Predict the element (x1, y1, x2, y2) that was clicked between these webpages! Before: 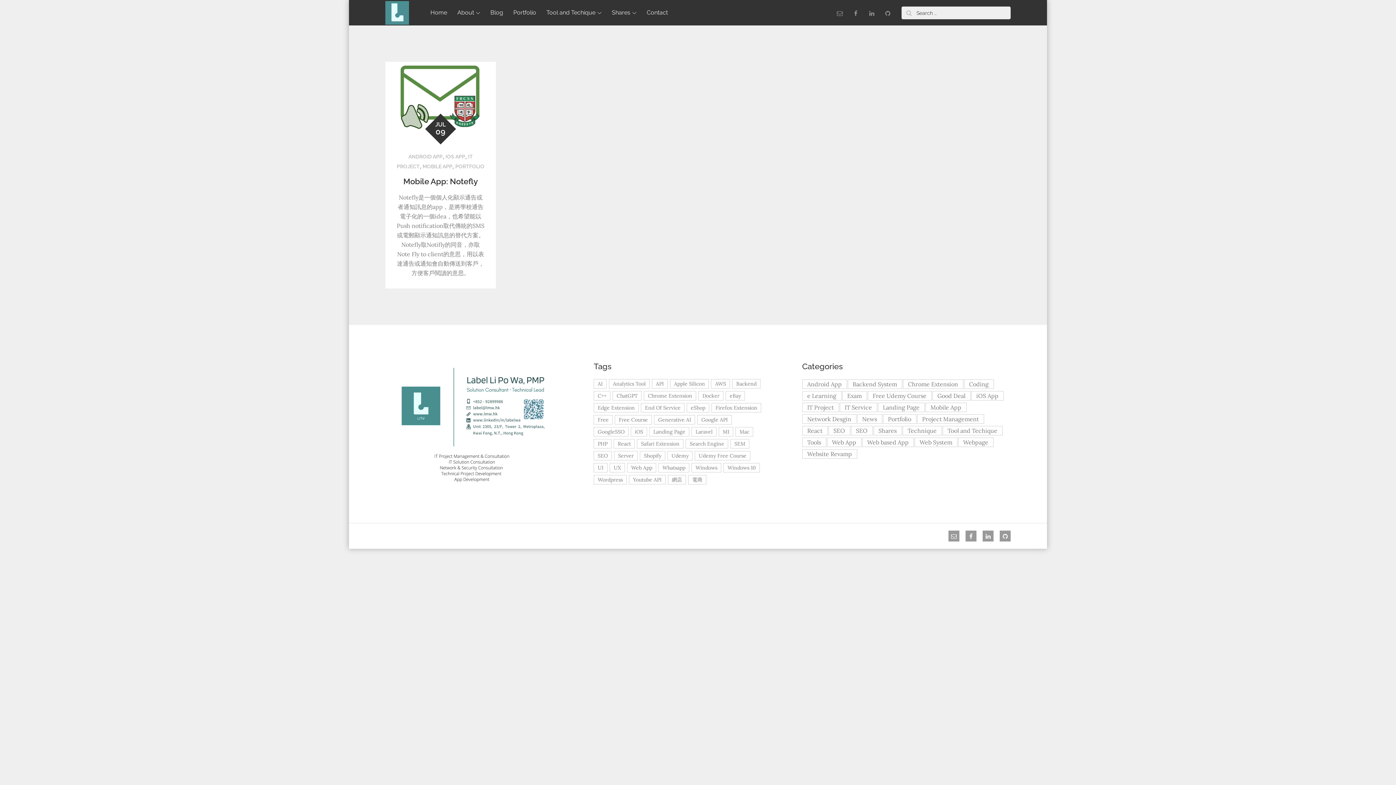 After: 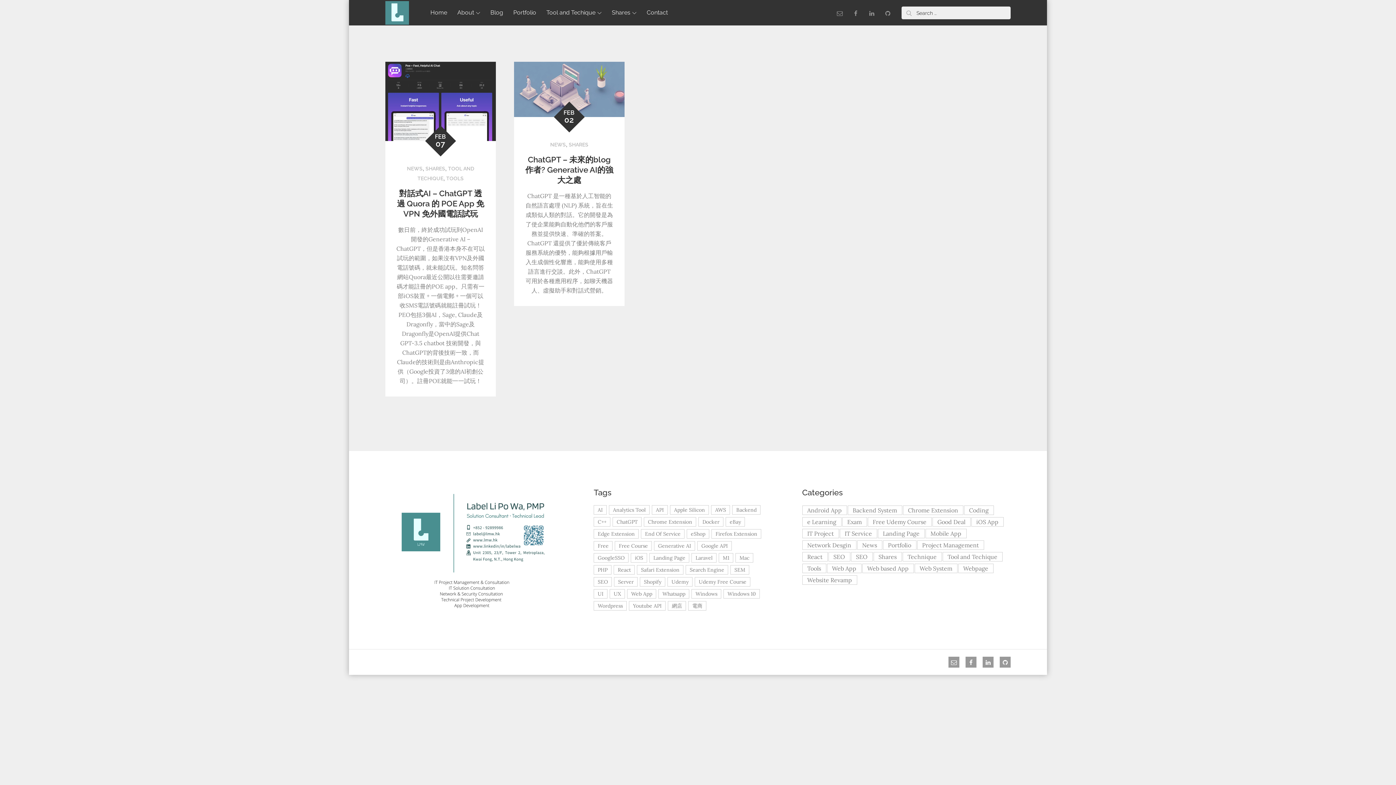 Action: label: ChatGPT (2 items) bbox: (612, 391, 641, 400)